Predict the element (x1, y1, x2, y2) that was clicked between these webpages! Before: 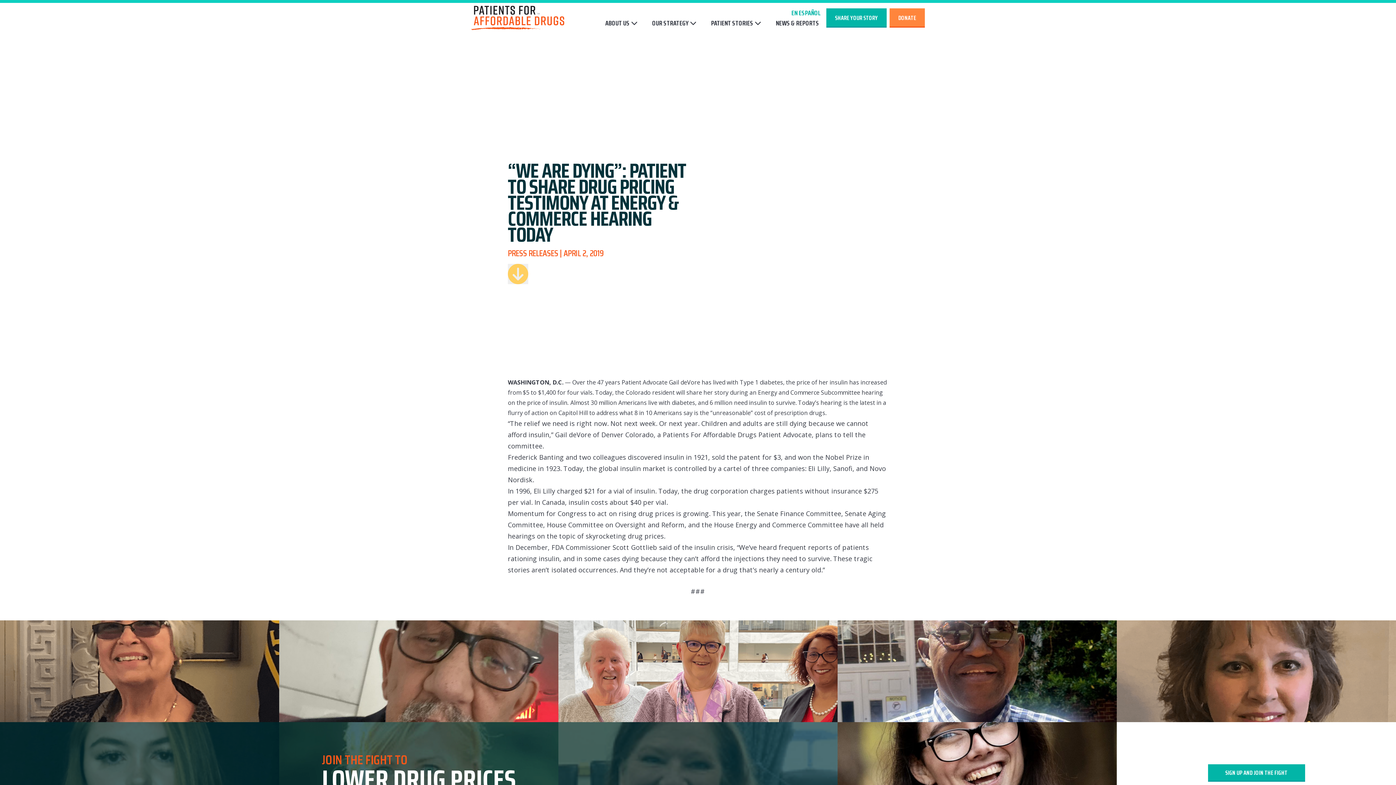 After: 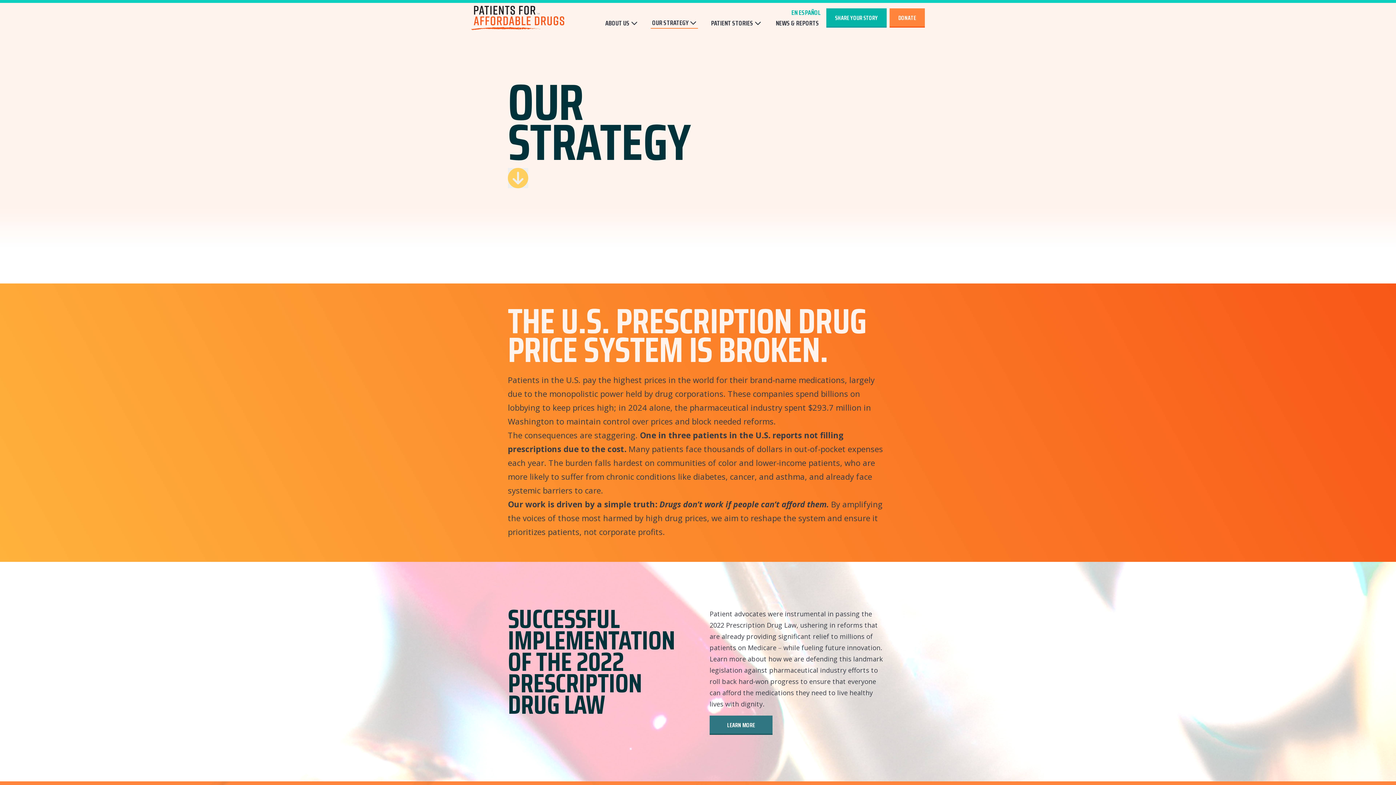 Action: bbox: (650, 18, 698, 28) label: OUR STRATEGY